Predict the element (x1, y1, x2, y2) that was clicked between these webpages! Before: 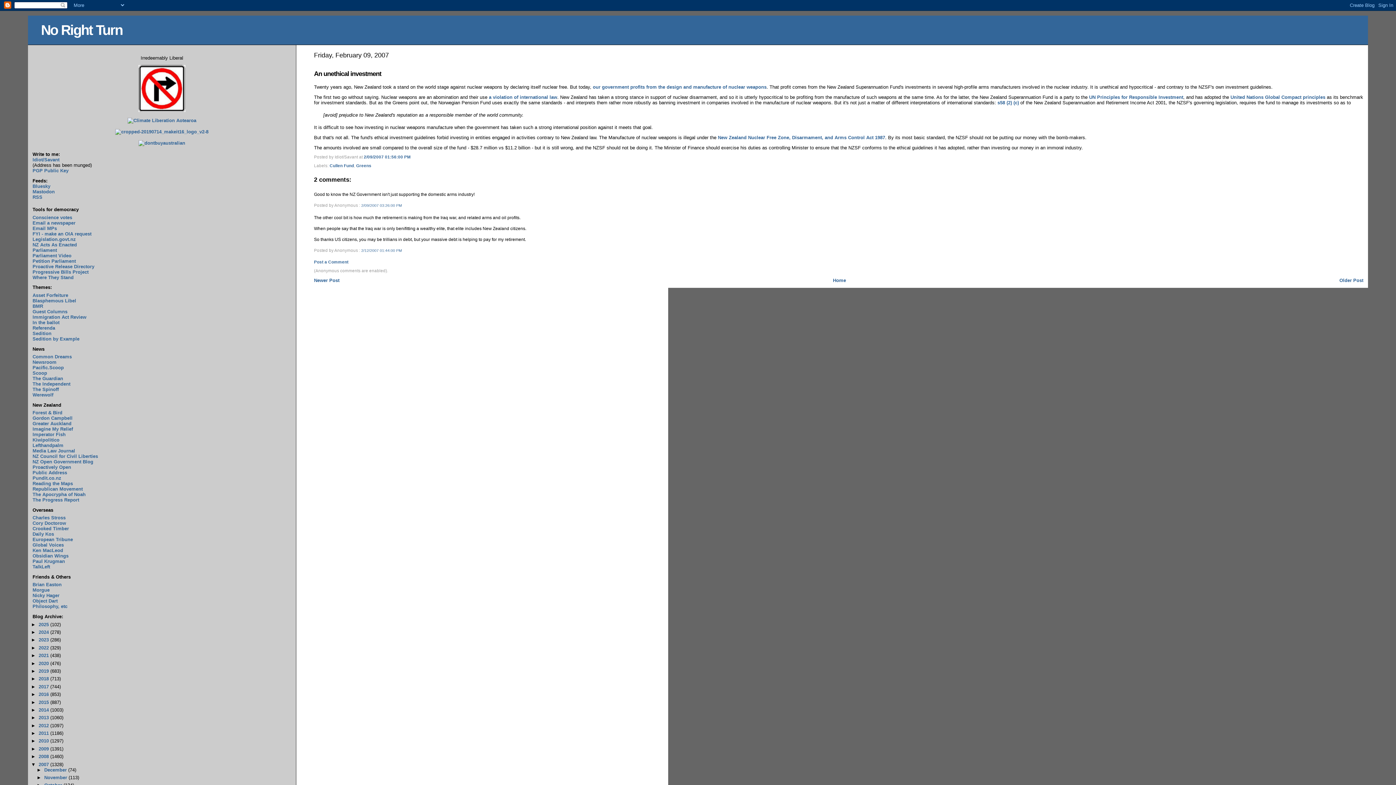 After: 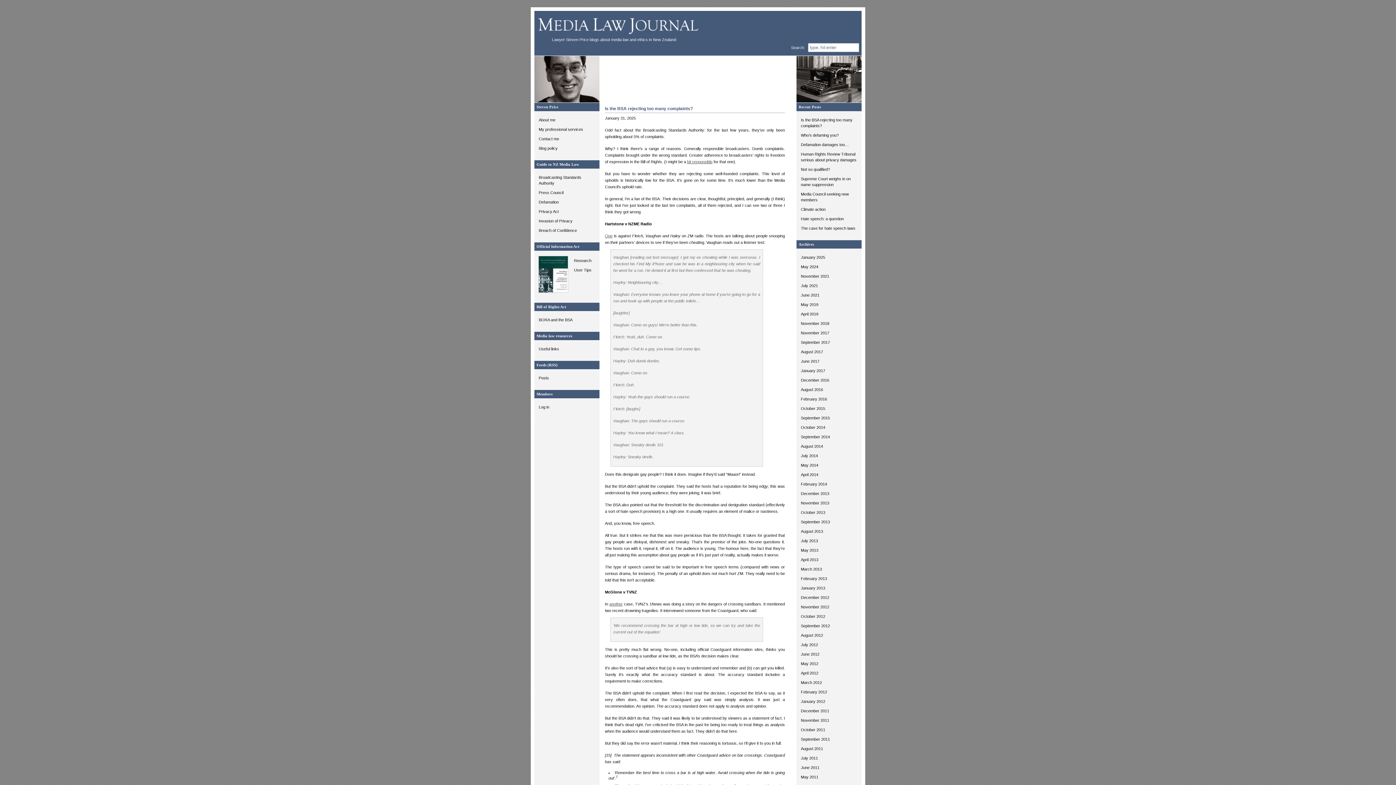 Action: label: Media Law Journal bbox: (32, 448, 75, 453)